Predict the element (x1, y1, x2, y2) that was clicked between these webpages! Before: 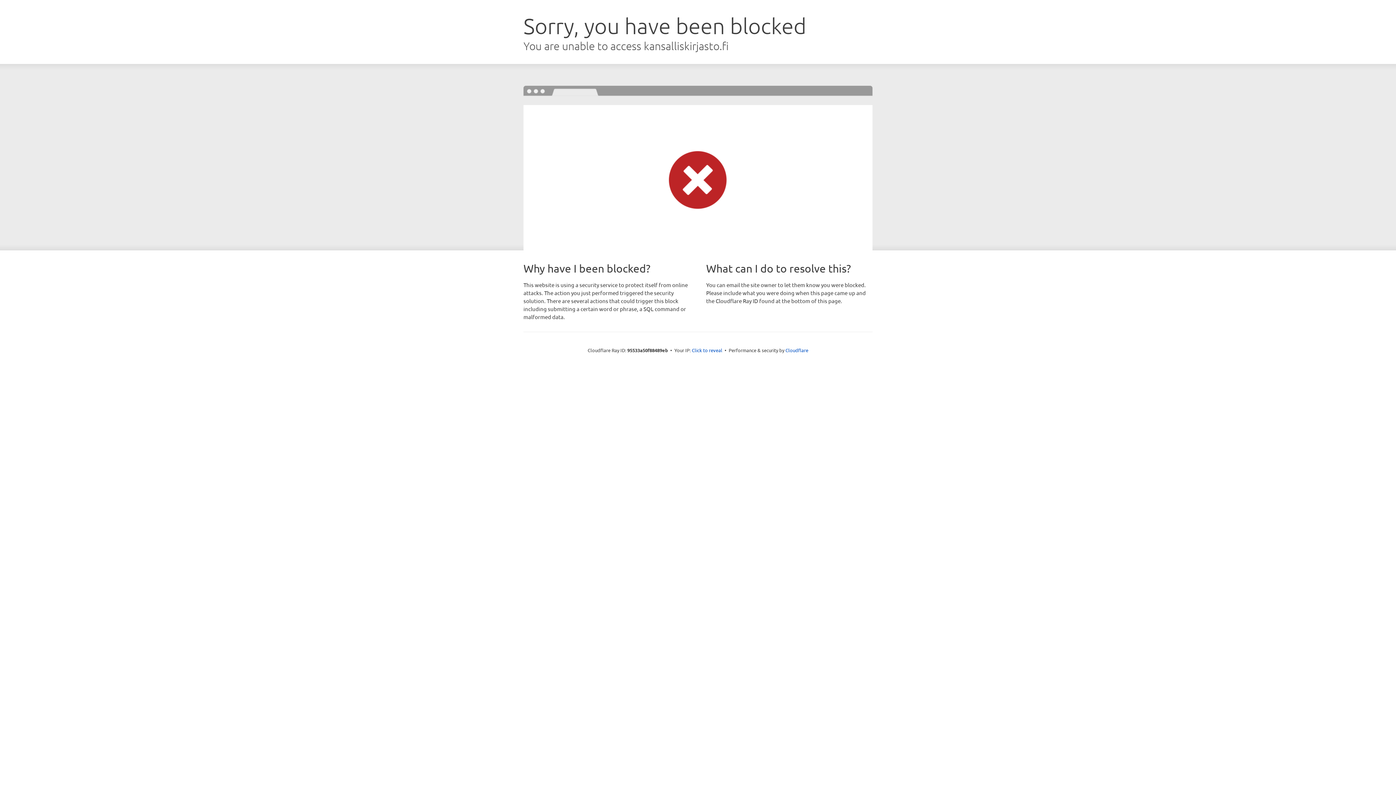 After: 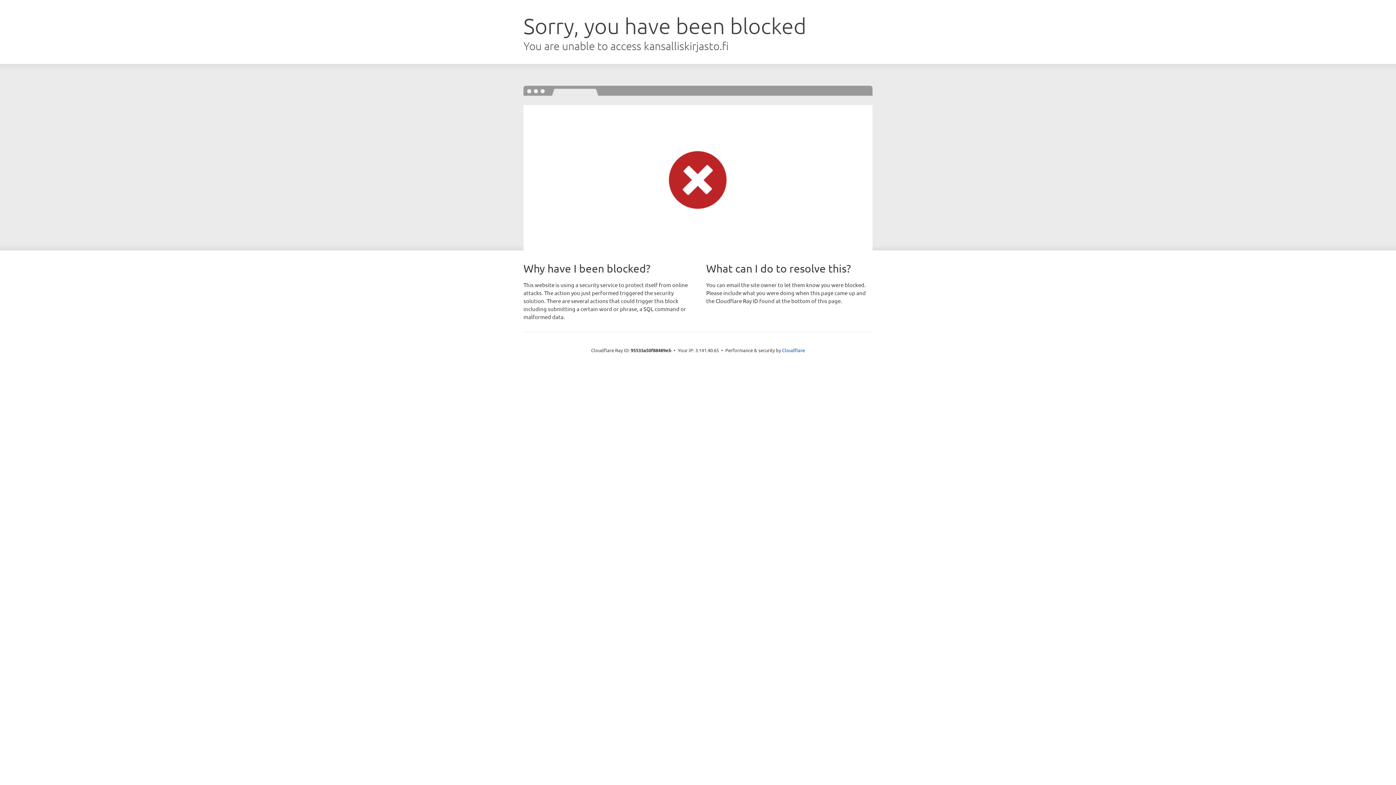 Action: bbox: (692, 346, 722, 353) label: Click to reveal